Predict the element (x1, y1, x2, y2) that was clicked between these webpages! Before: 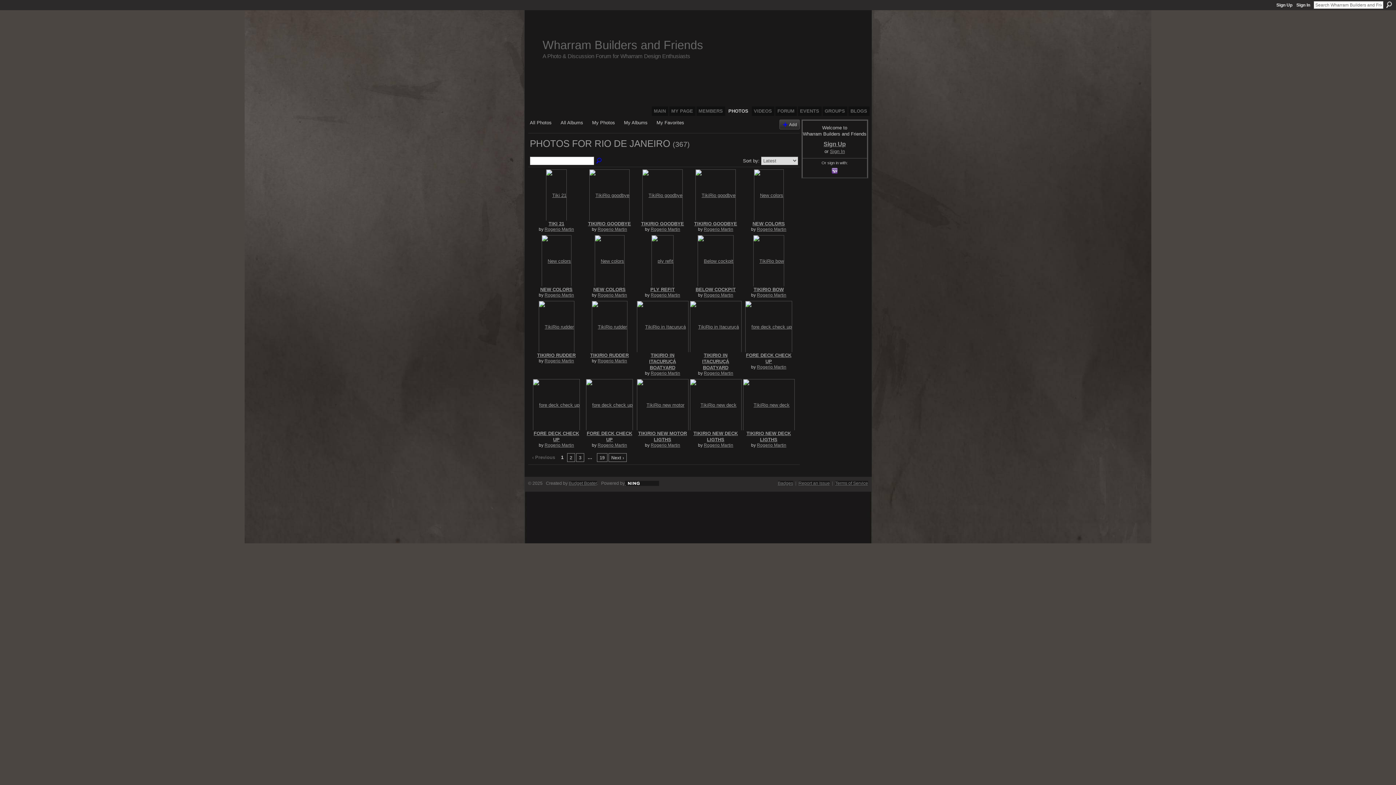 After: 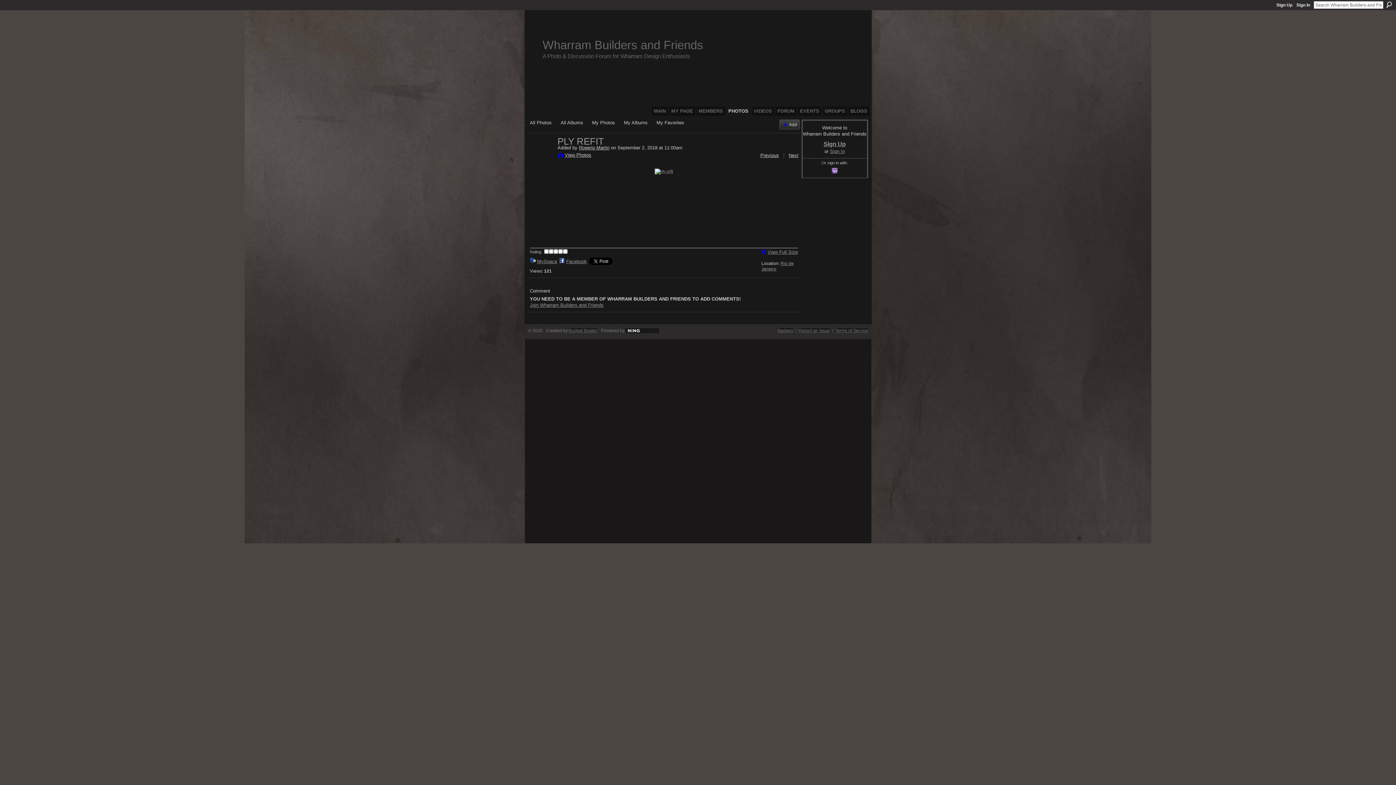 Action: bbox: (650, 286, 674, 292) label: PLY REFIT